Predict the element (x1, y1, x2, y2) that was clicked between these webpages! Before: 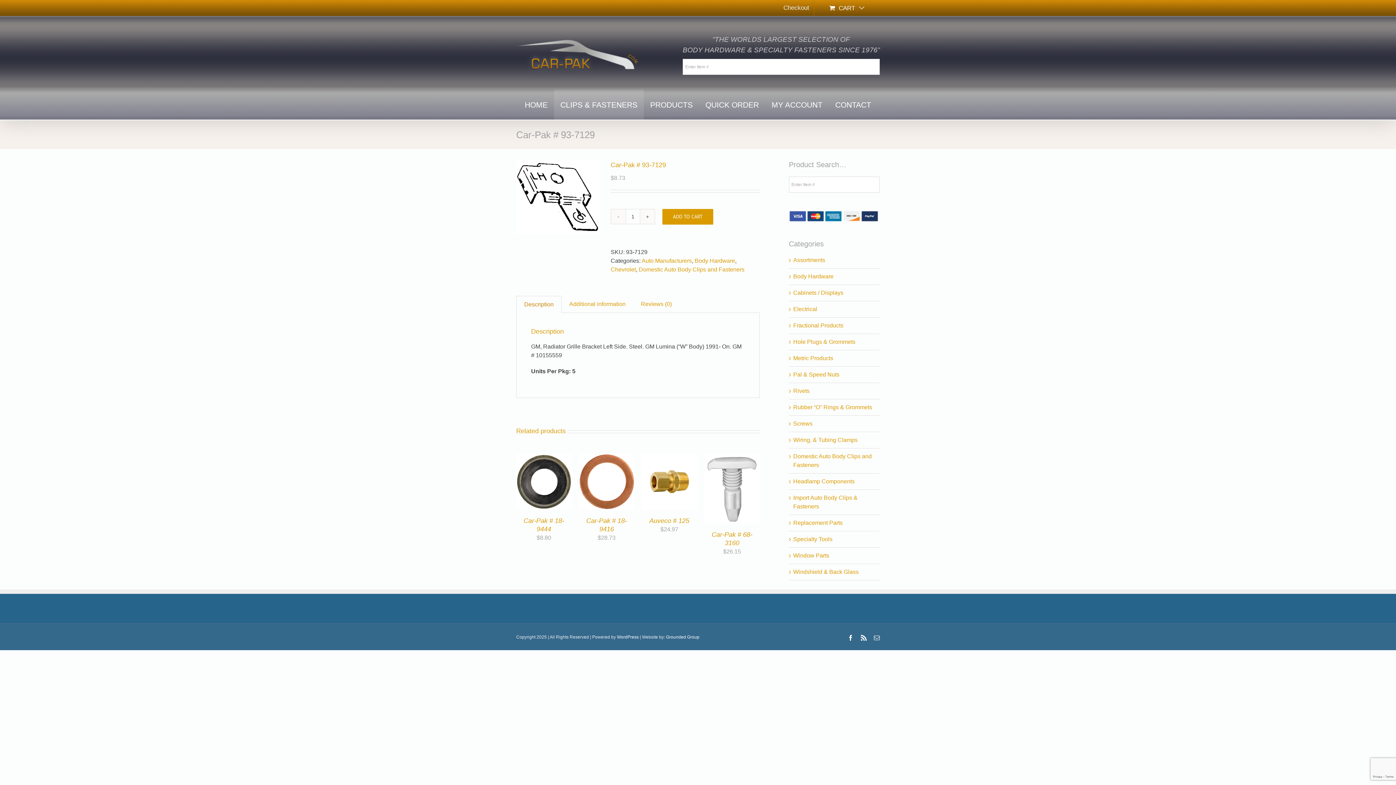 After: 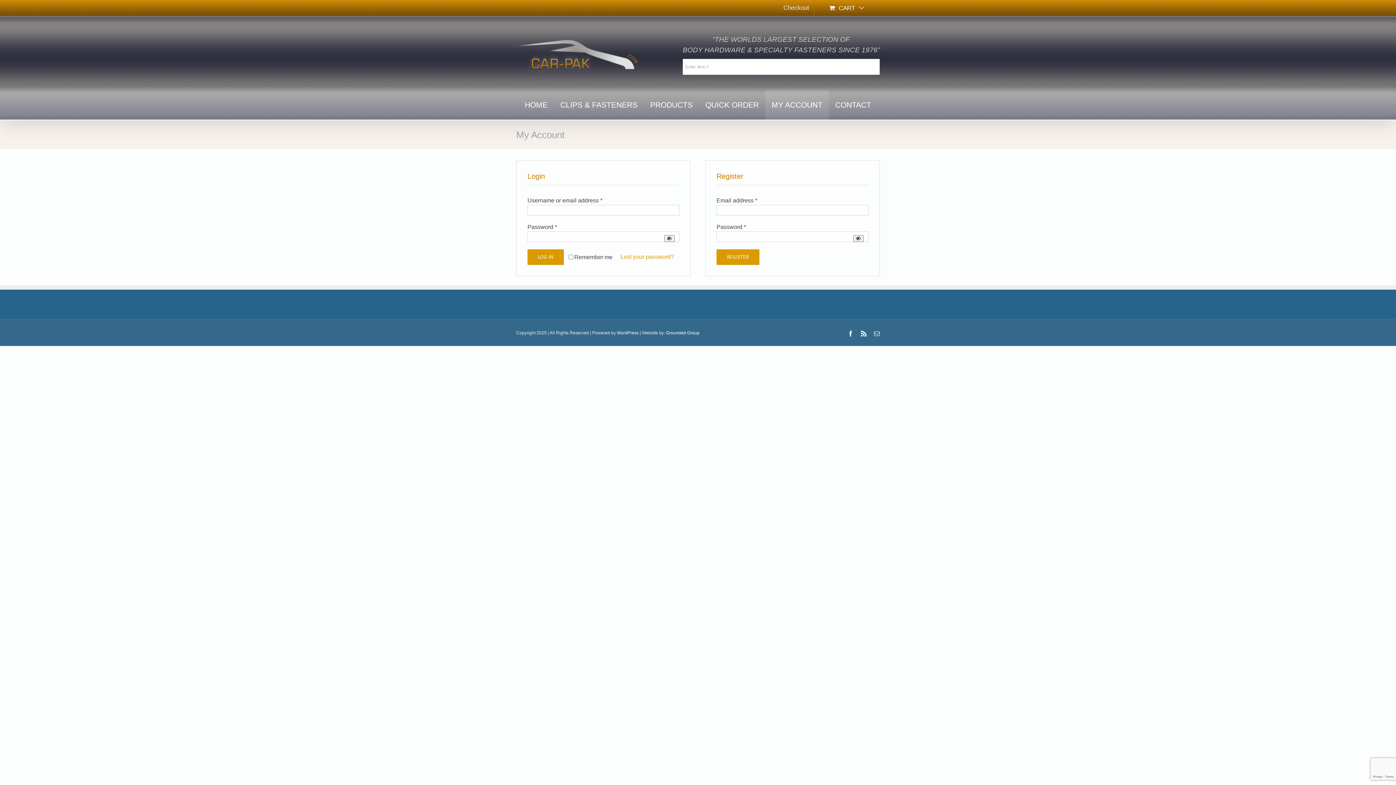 Action: bbox: (765, 89, 829, 120) label: MY ACCOUNT